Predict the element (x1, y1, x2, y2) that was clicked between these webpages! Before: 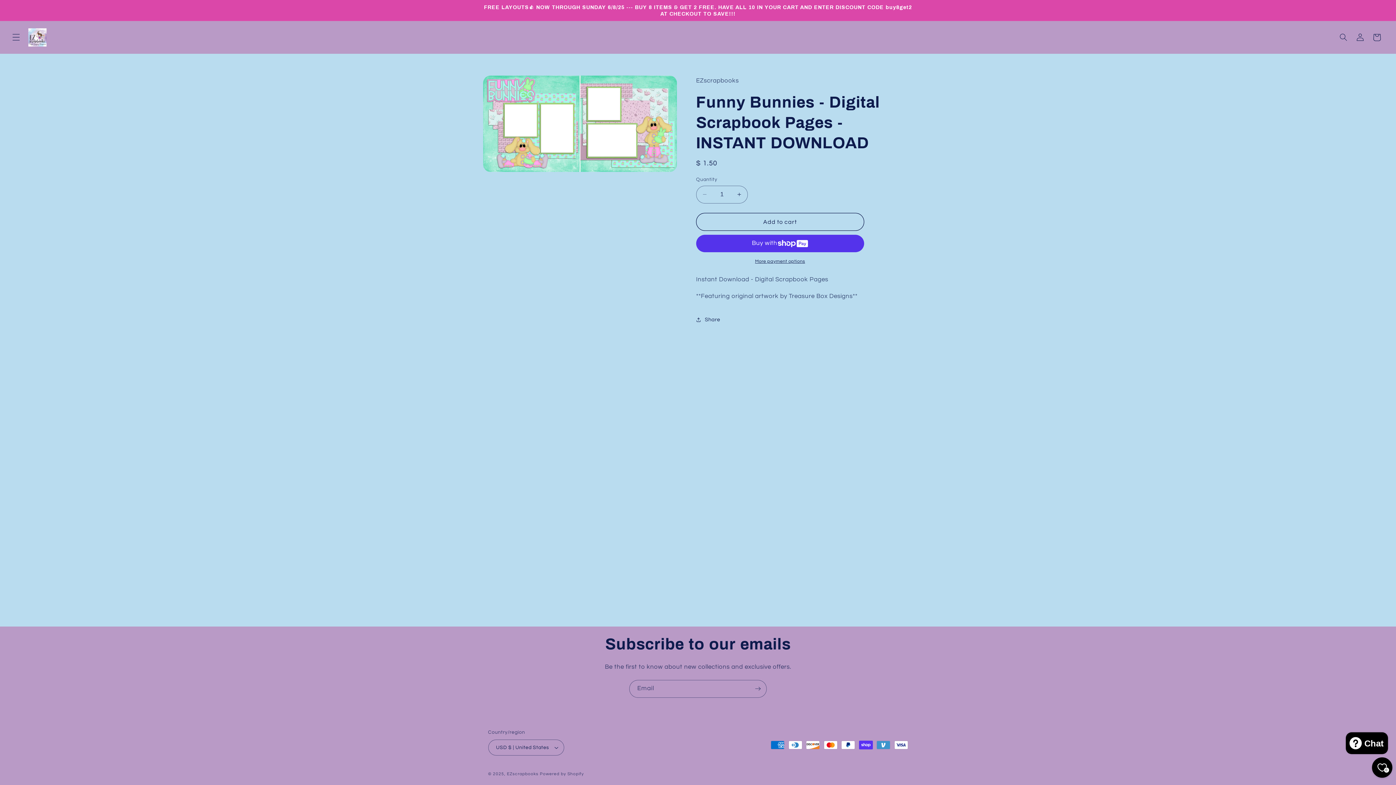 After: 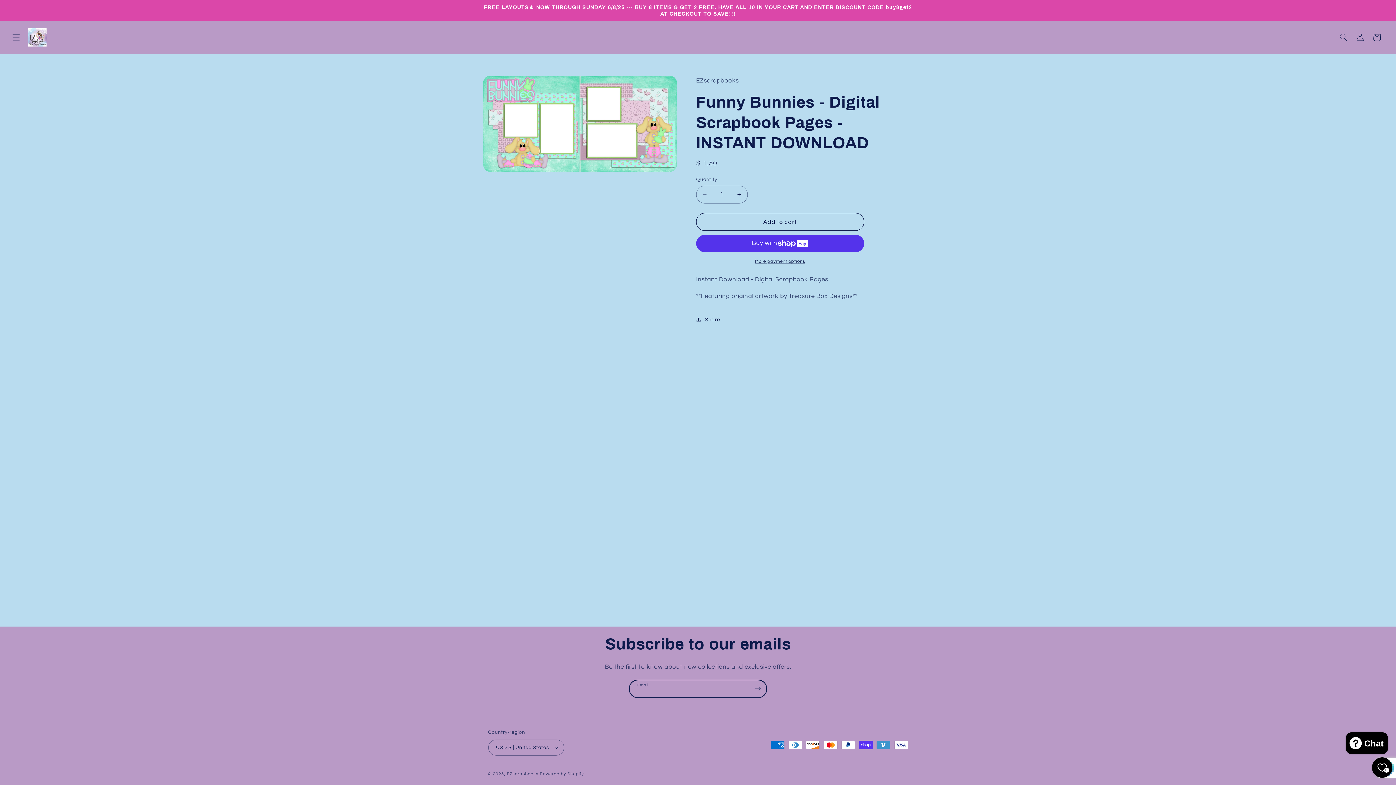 Action: label: Subscribe bbox: (749, 680, 766, 698)